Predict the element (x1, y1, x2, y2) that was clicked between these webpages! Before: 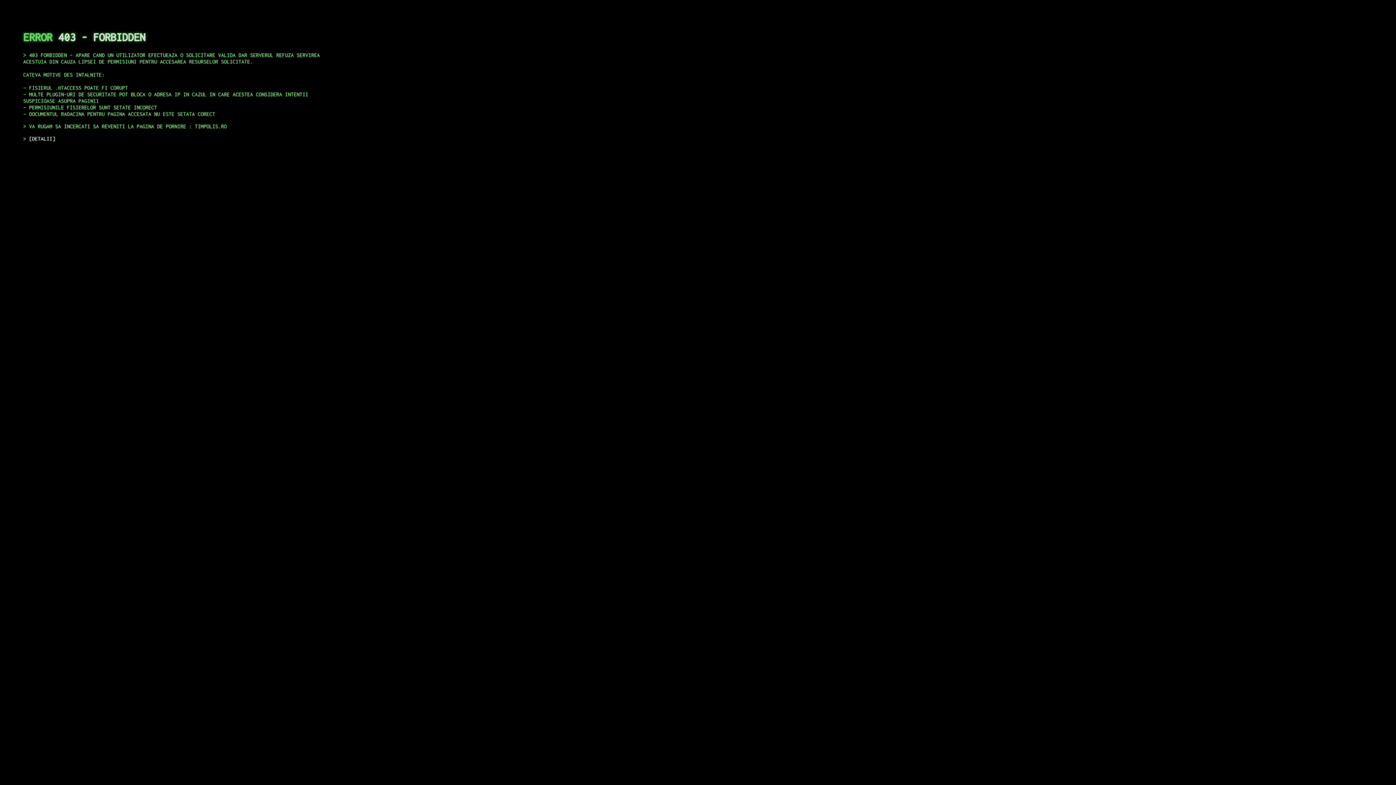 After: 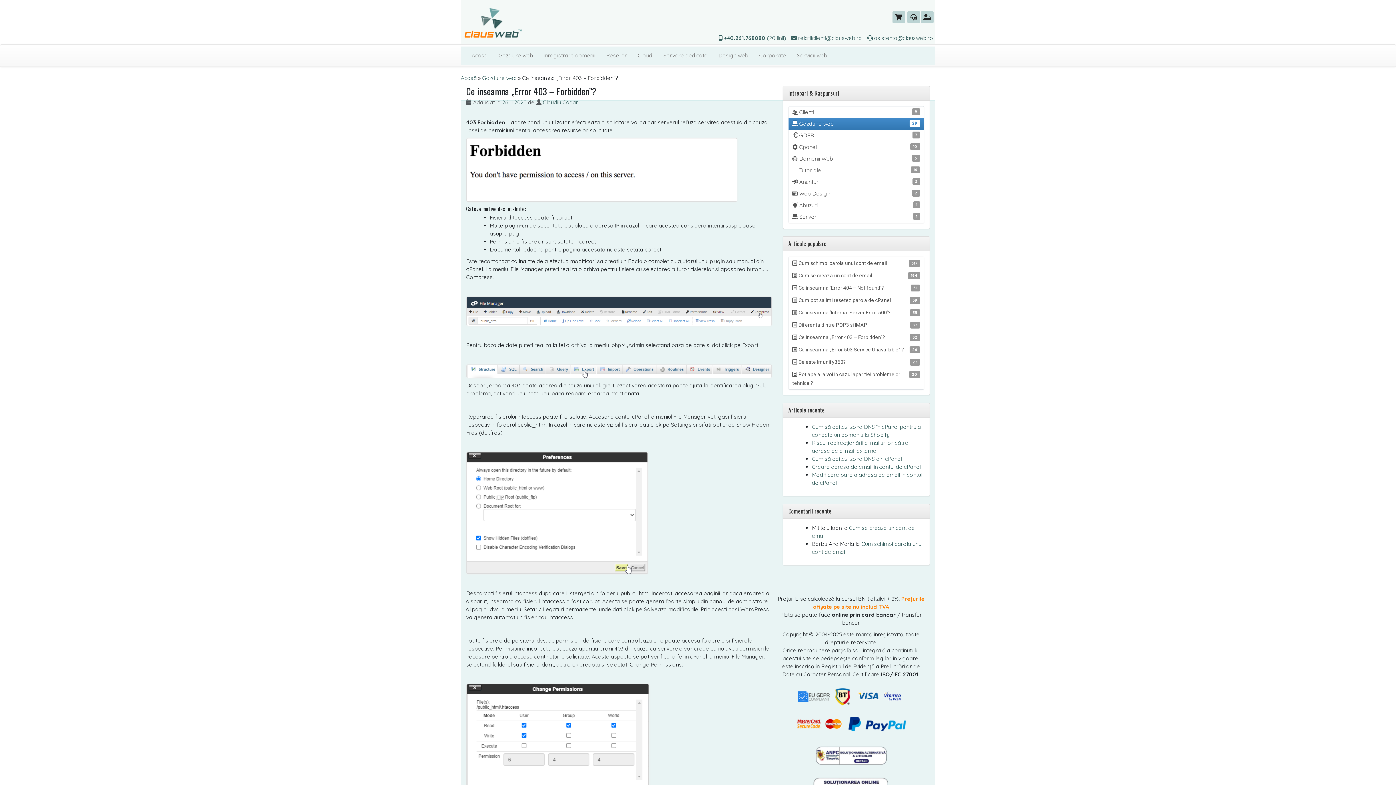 Action: label: DETALII bbox: (29, 135, 55, 141)